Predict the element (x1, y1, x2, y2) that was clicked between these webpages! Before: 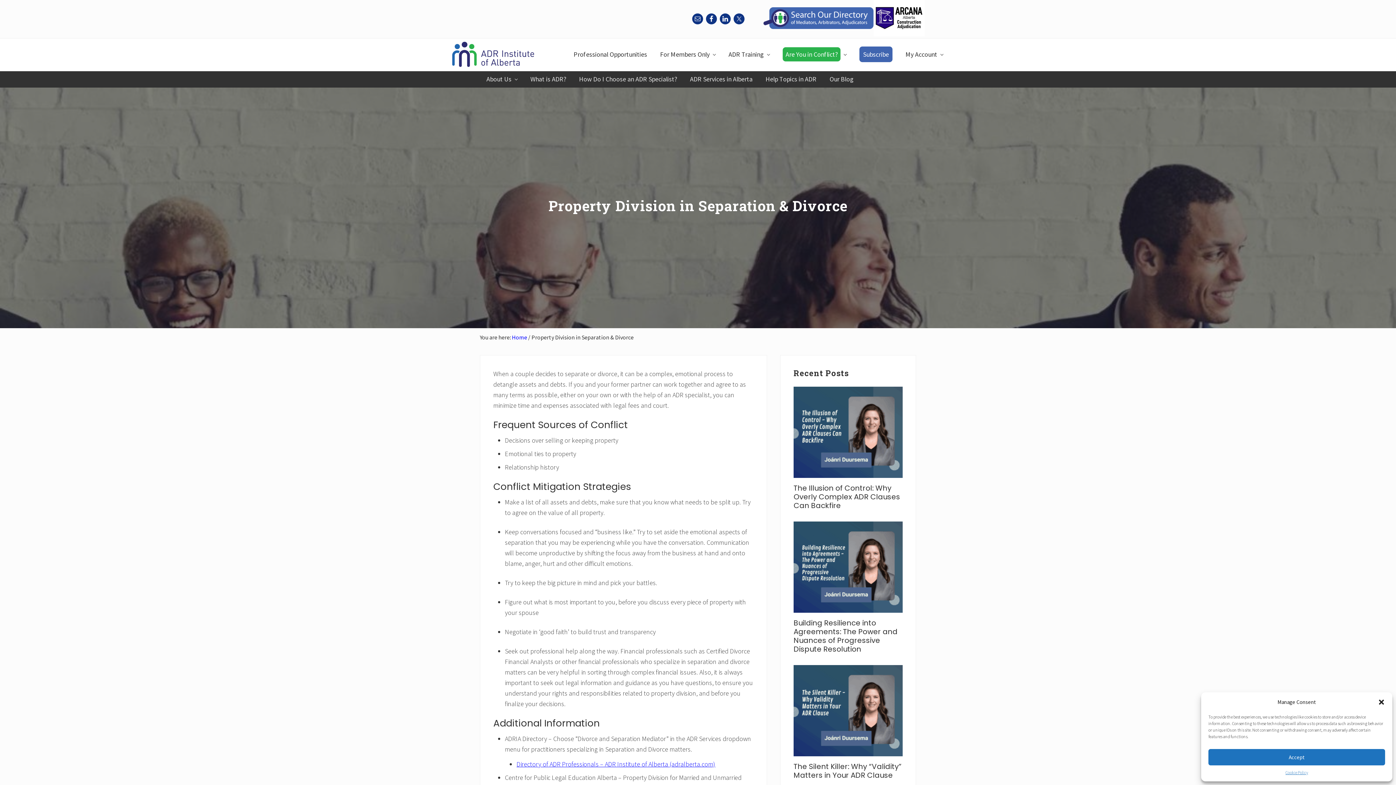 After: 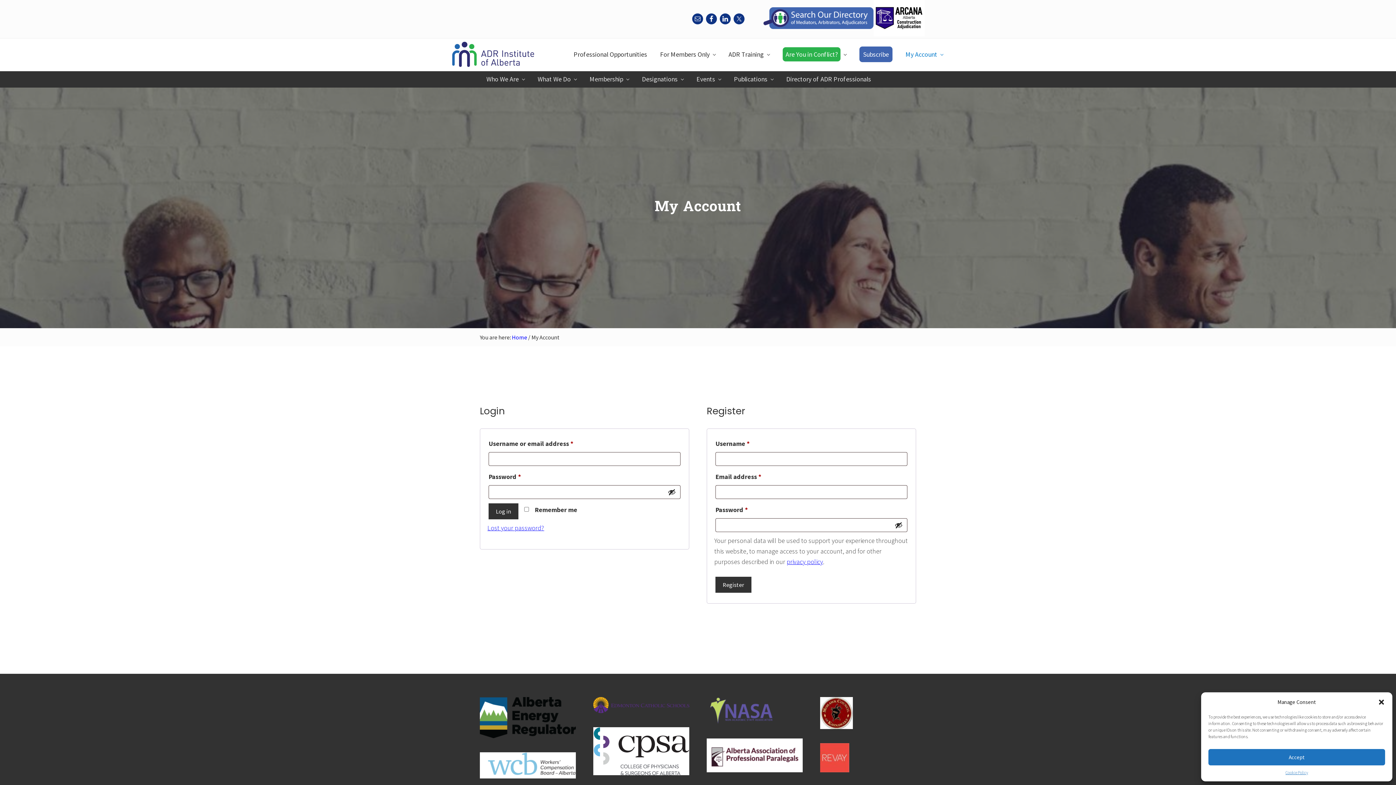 Action: label: My Account bbox: (900, 50, 949, 58)